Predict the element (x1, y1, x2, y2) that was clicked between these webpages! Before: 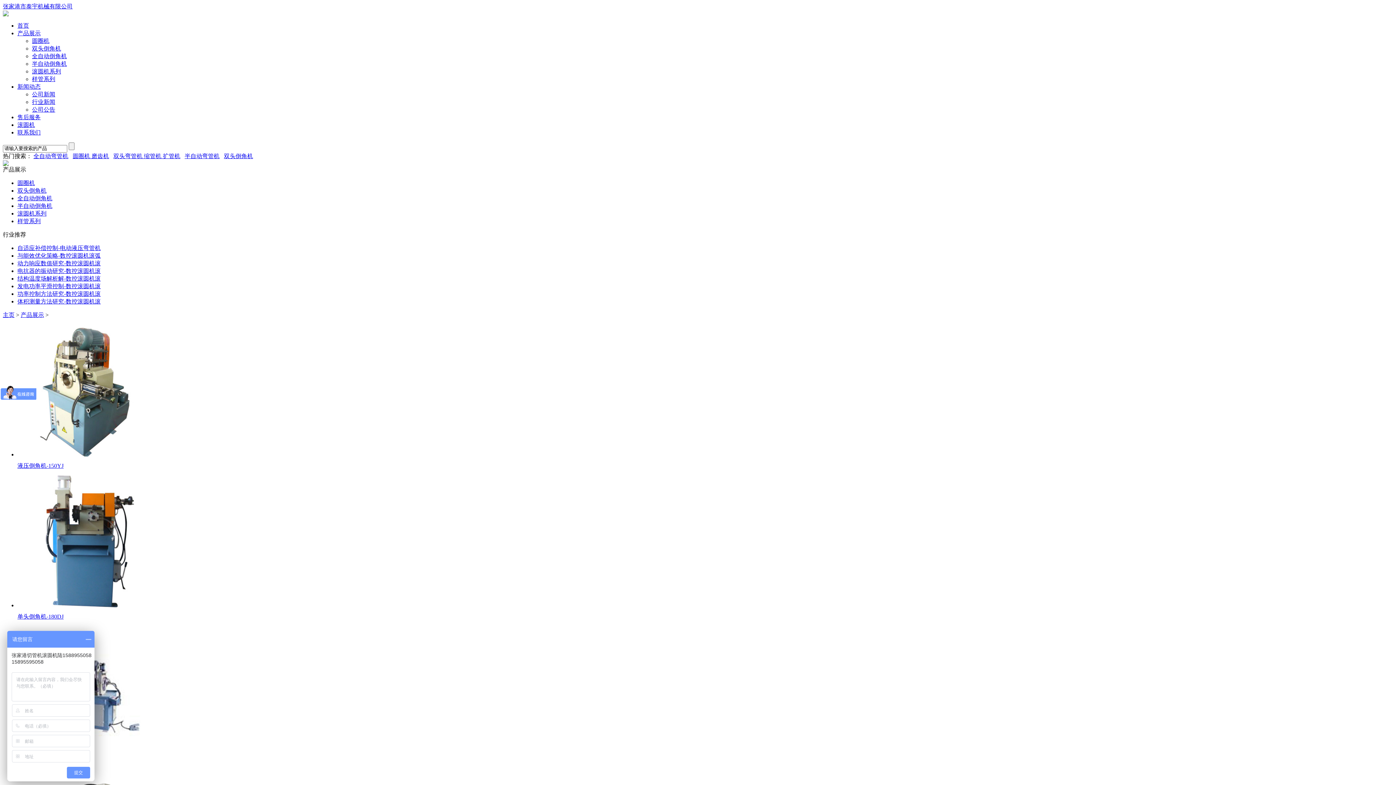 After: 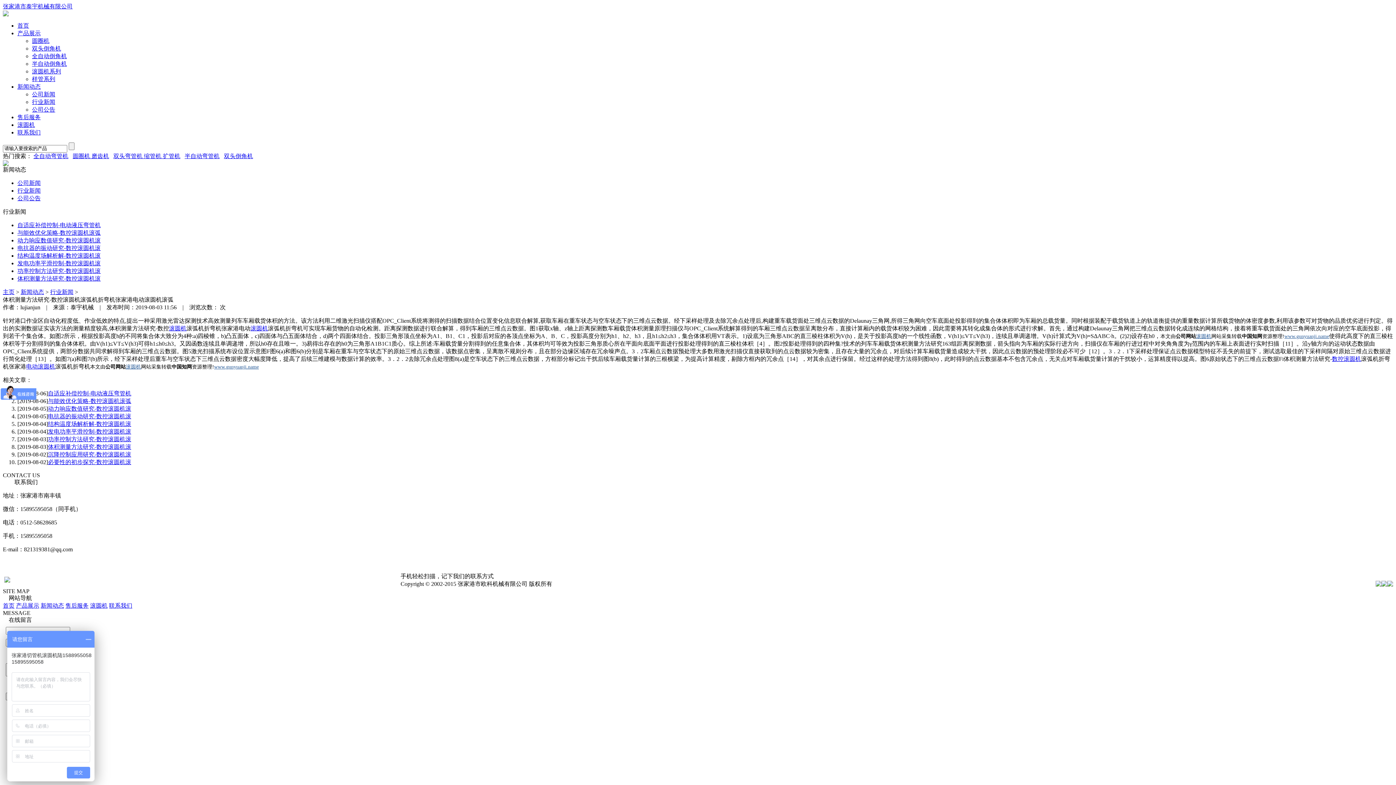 Action: label: 体积测量方法研究-数控滚圆机滚 bbox: (17, 298, 100, 304)